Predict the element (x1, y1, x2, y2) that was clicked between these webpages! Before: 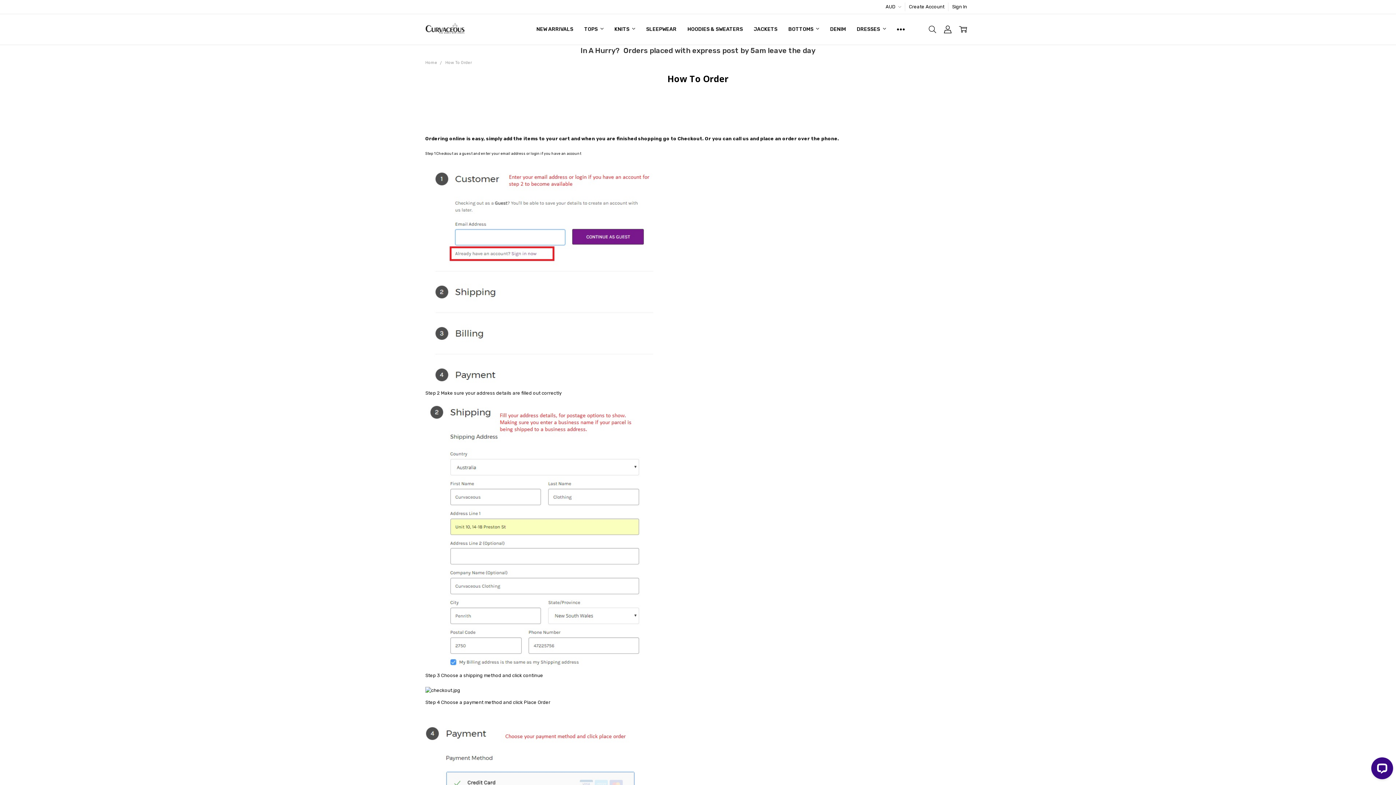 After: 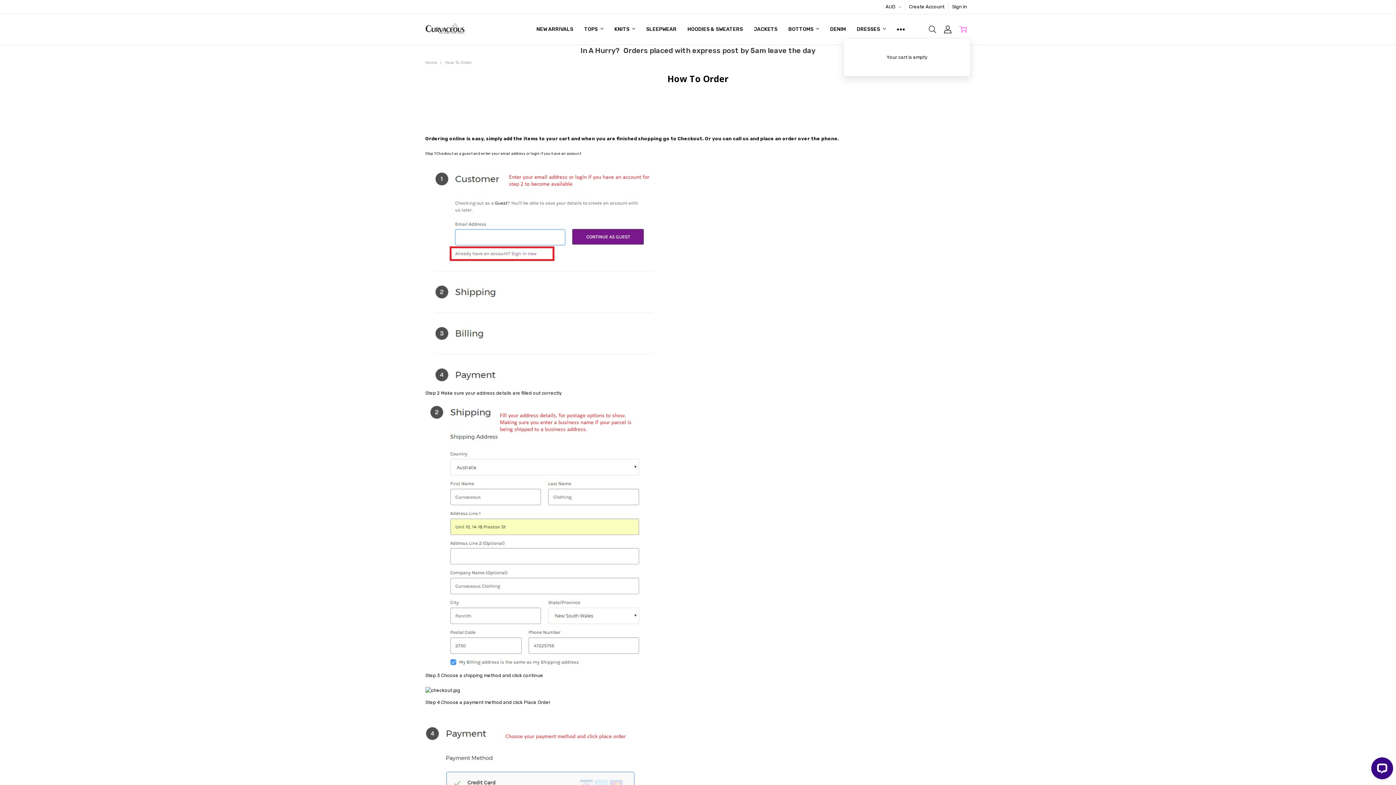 Action: bbox: (955, 20, 970, 38)